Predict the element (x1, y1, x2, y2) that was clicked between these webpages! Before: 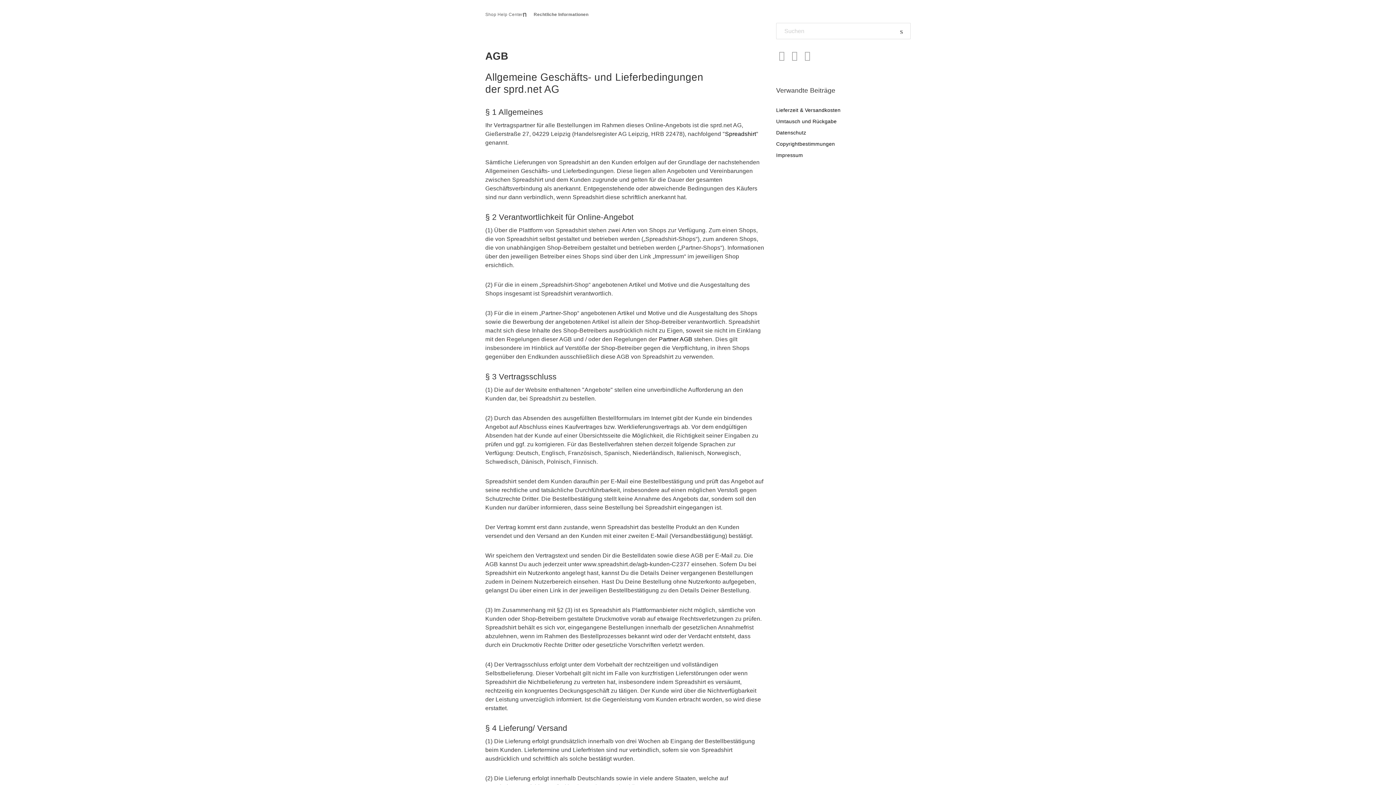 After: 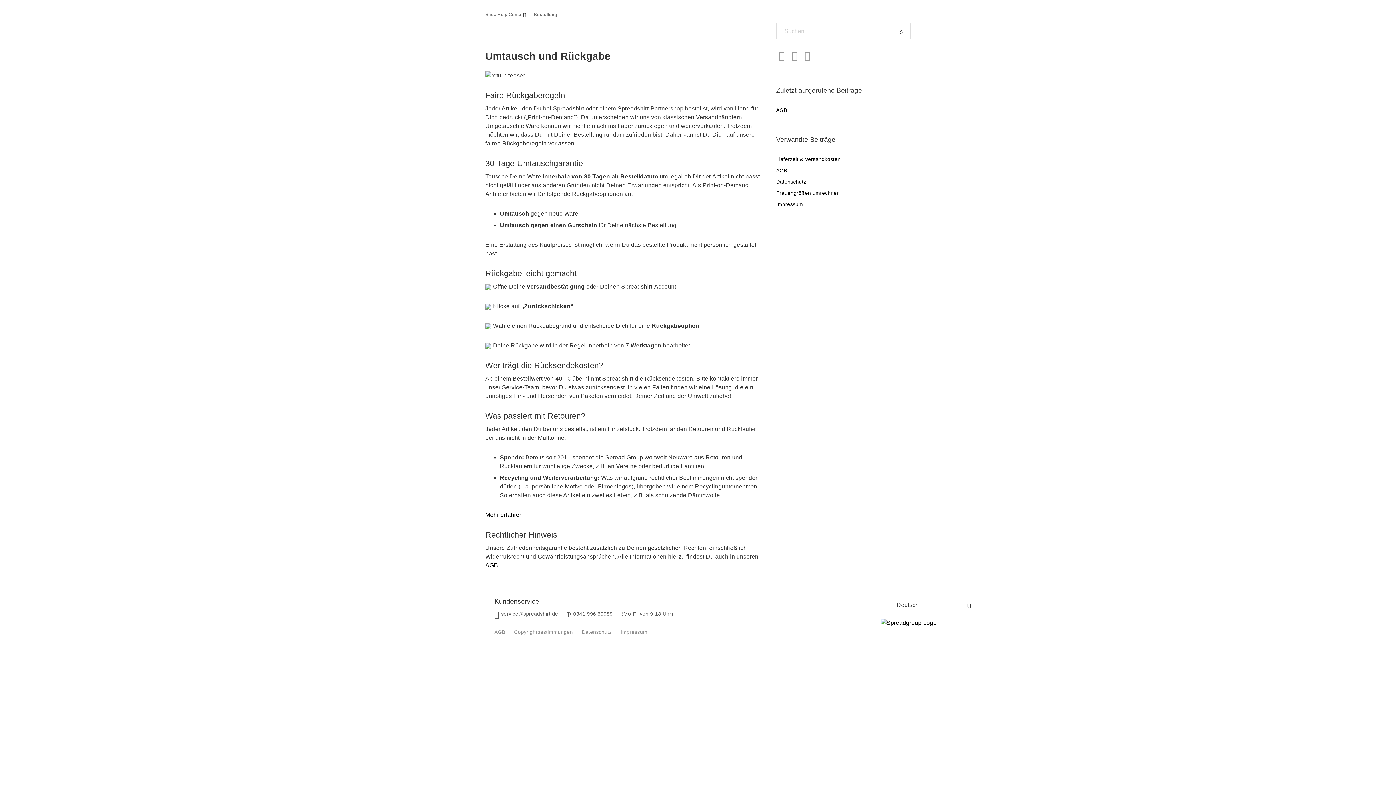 Action: label: Umtausch und Rückgabe bbox: (776, 118, 836, 124)